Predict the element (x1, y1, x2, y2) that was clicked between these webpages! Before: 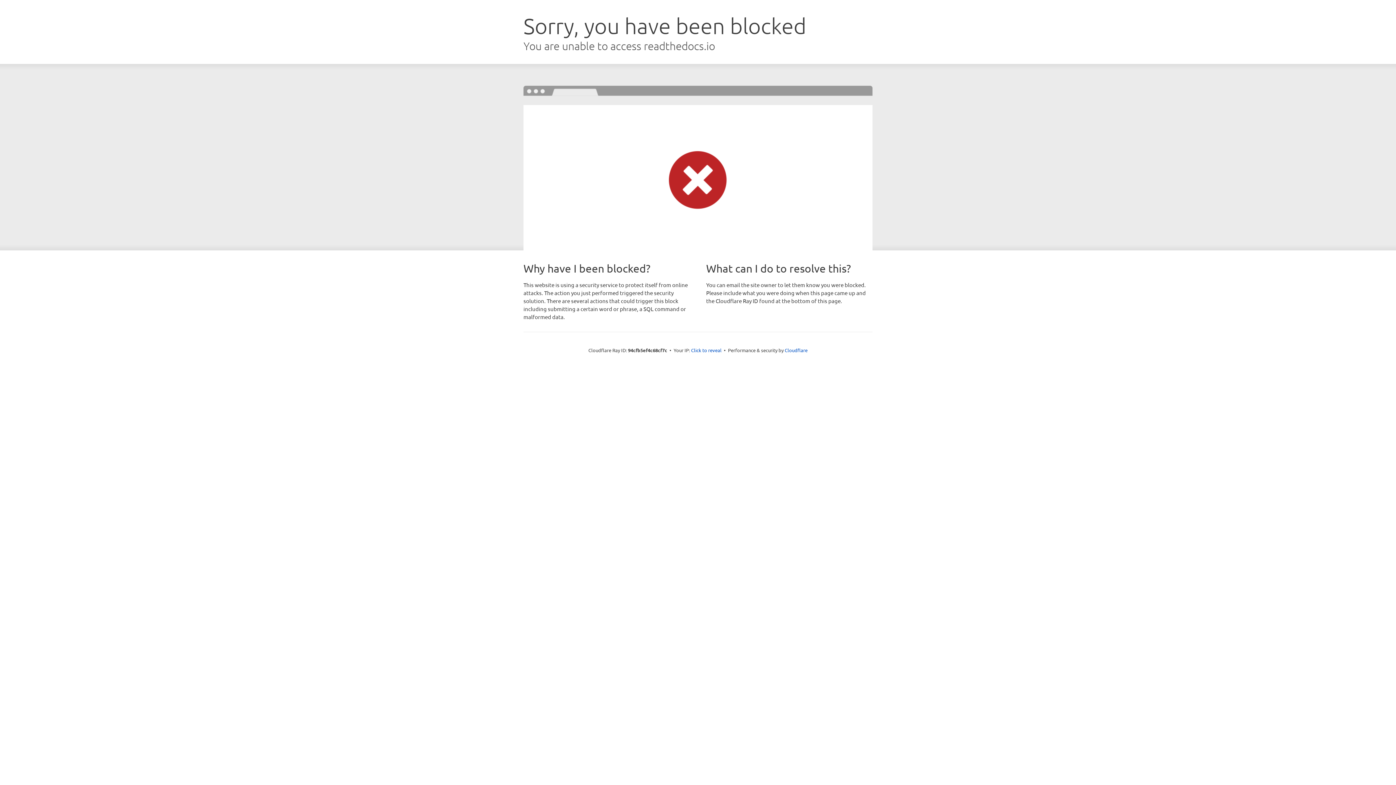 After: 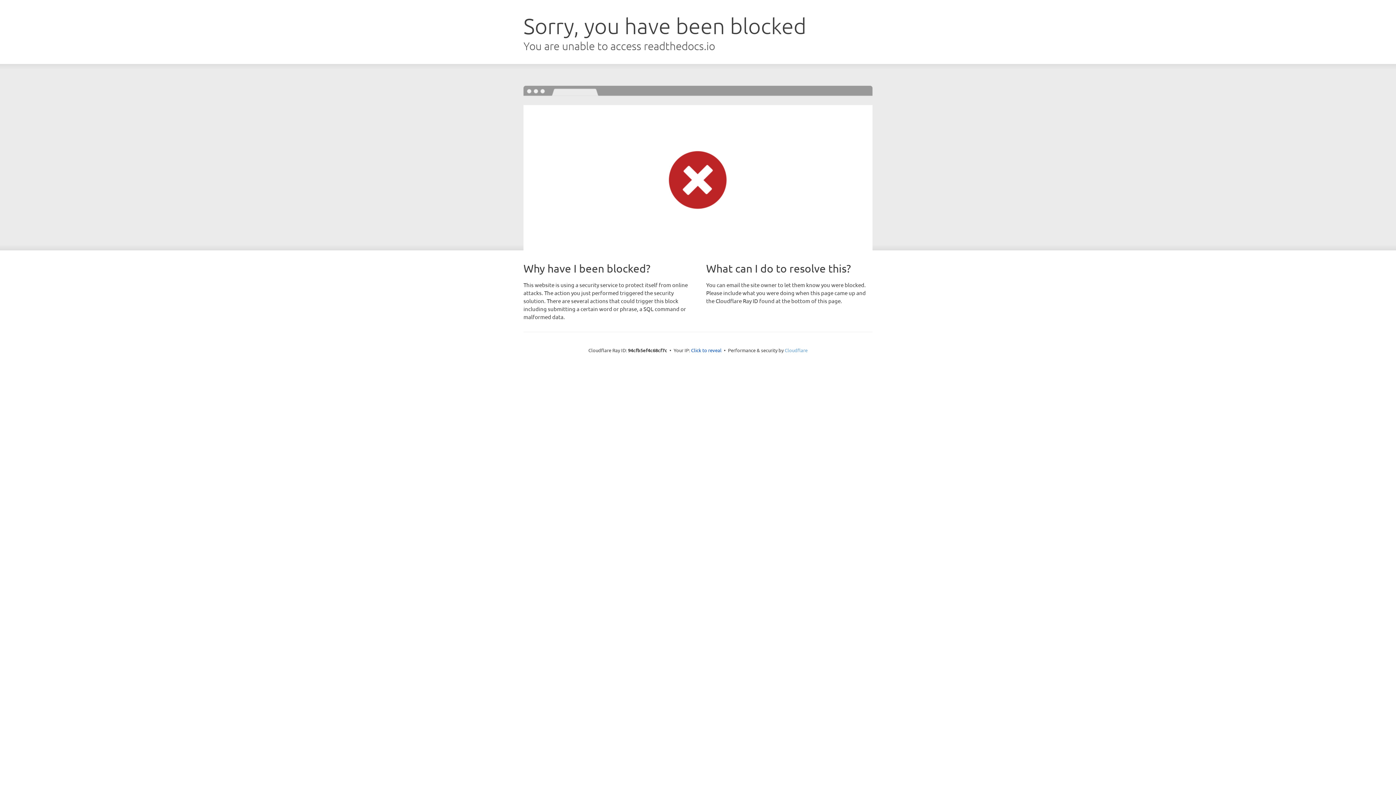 Action: bbox: (784, 347, 807, 353) label: Cloudflare